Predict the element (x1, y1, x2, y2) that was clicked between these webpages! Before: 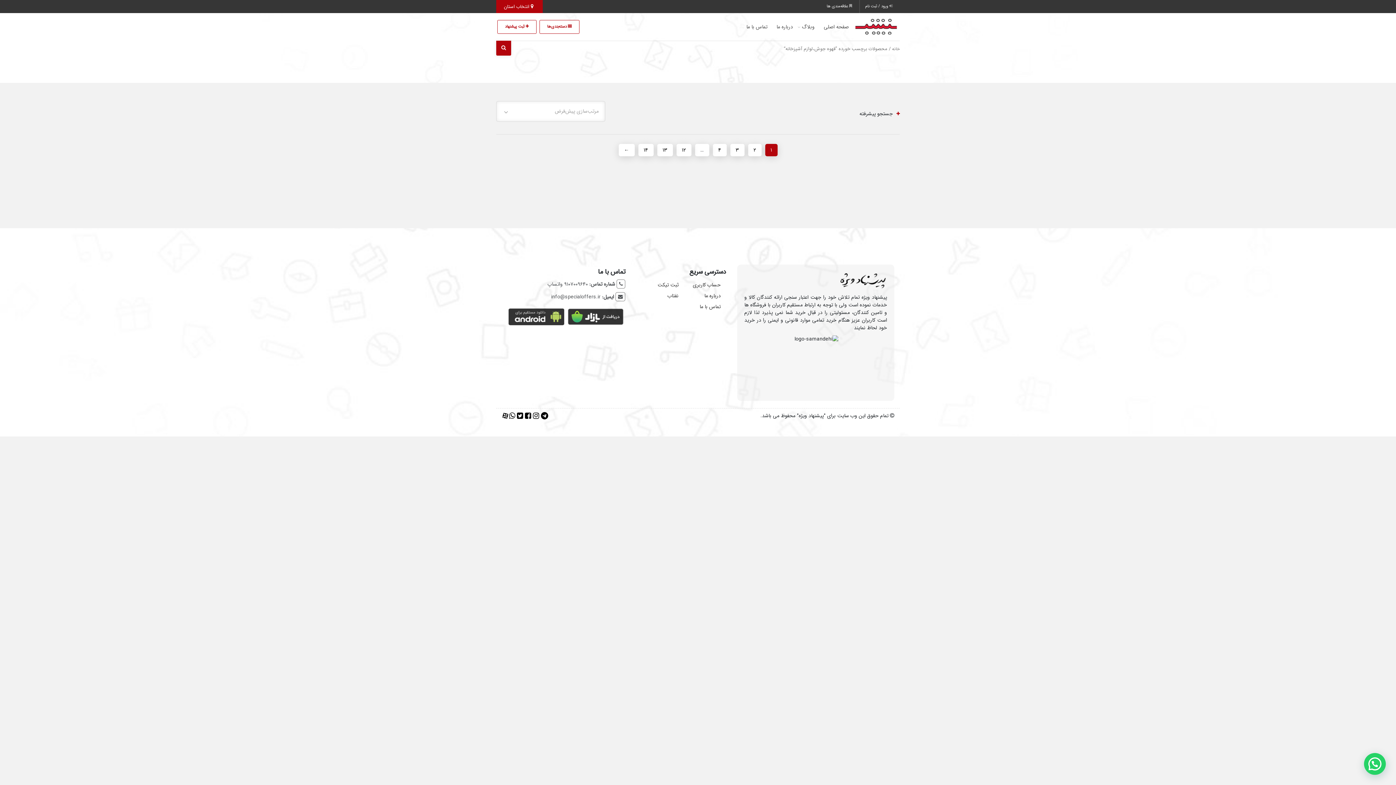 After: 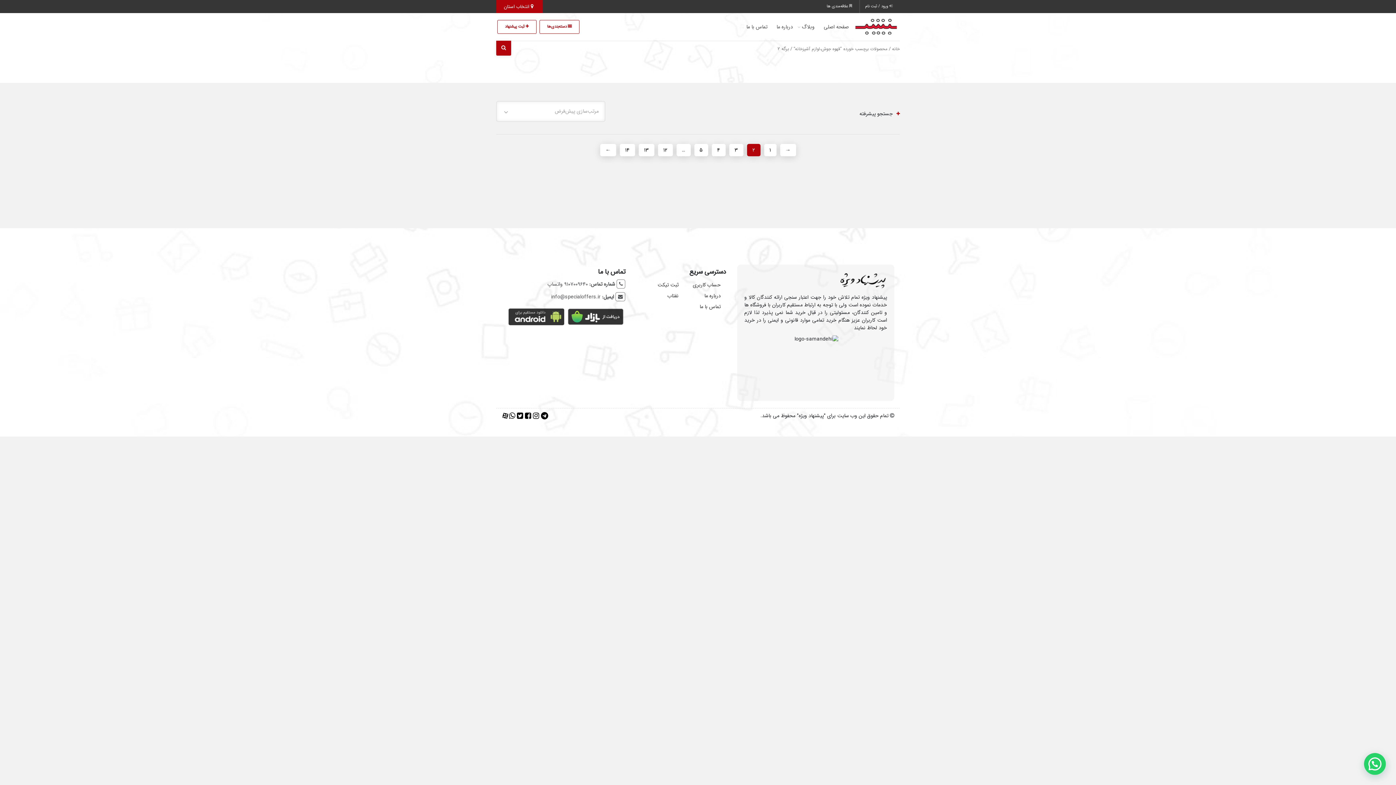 Action: bbox: (748, 144, 761, 156) label: Page ۲